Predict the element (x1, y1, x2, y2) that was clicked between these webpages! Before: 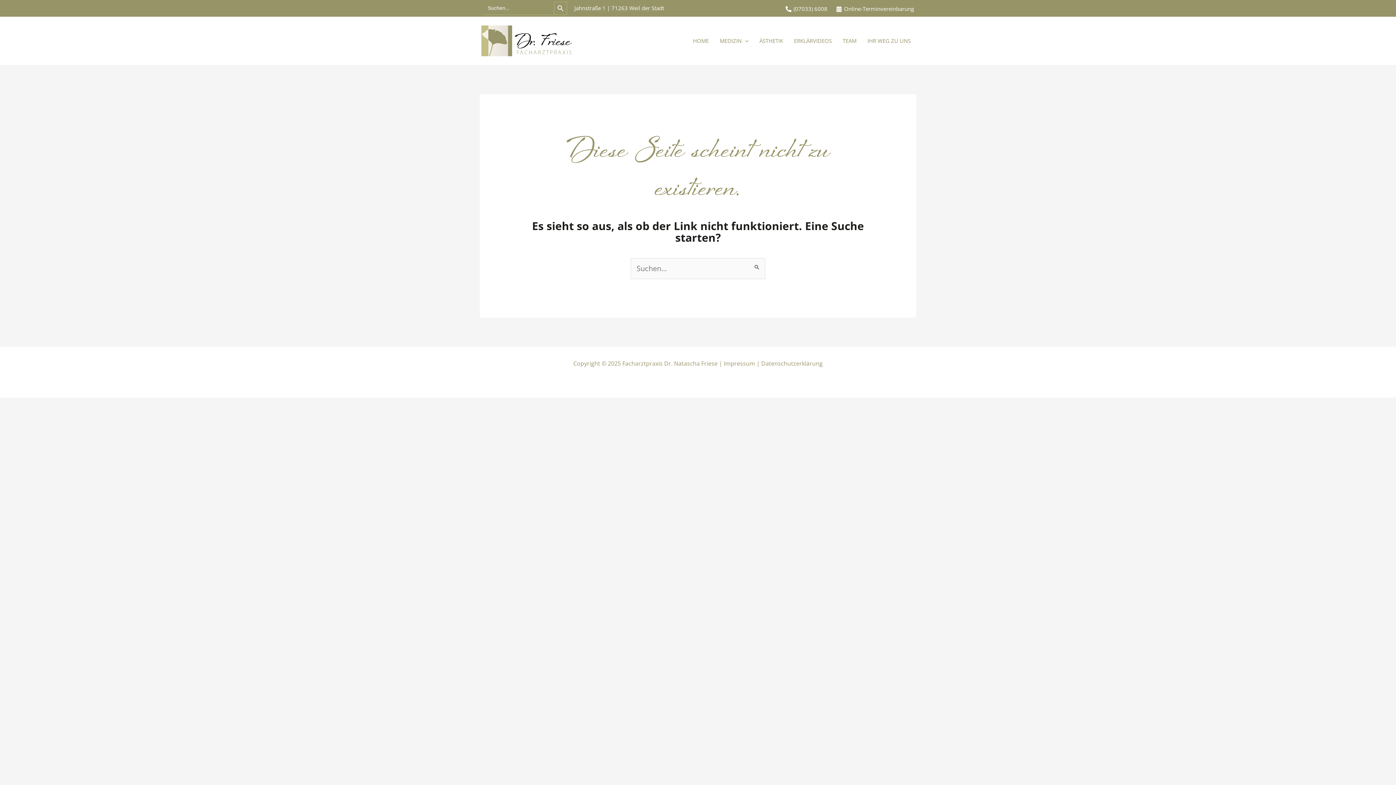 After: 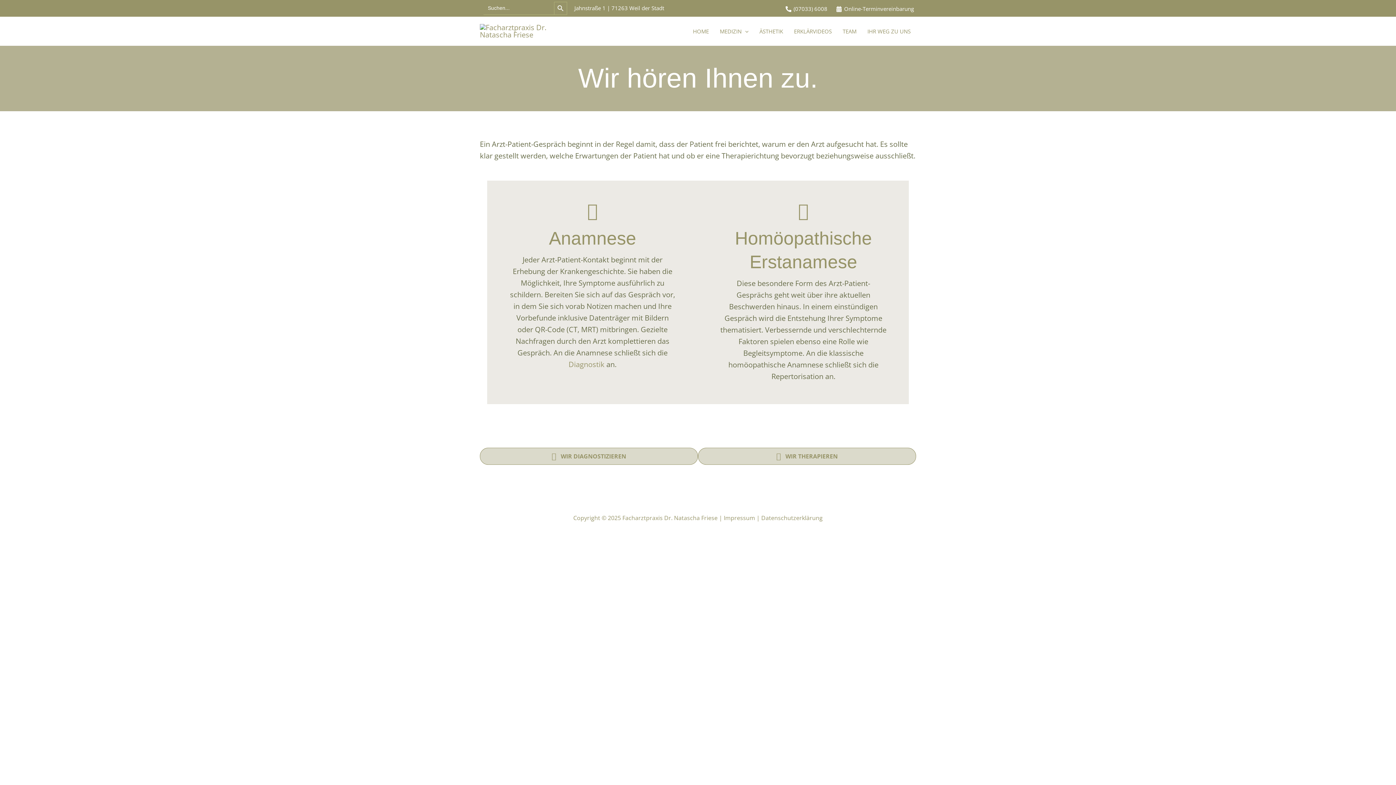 Action: label: MEDIZIN bbox: (714, 28, 754, 53)